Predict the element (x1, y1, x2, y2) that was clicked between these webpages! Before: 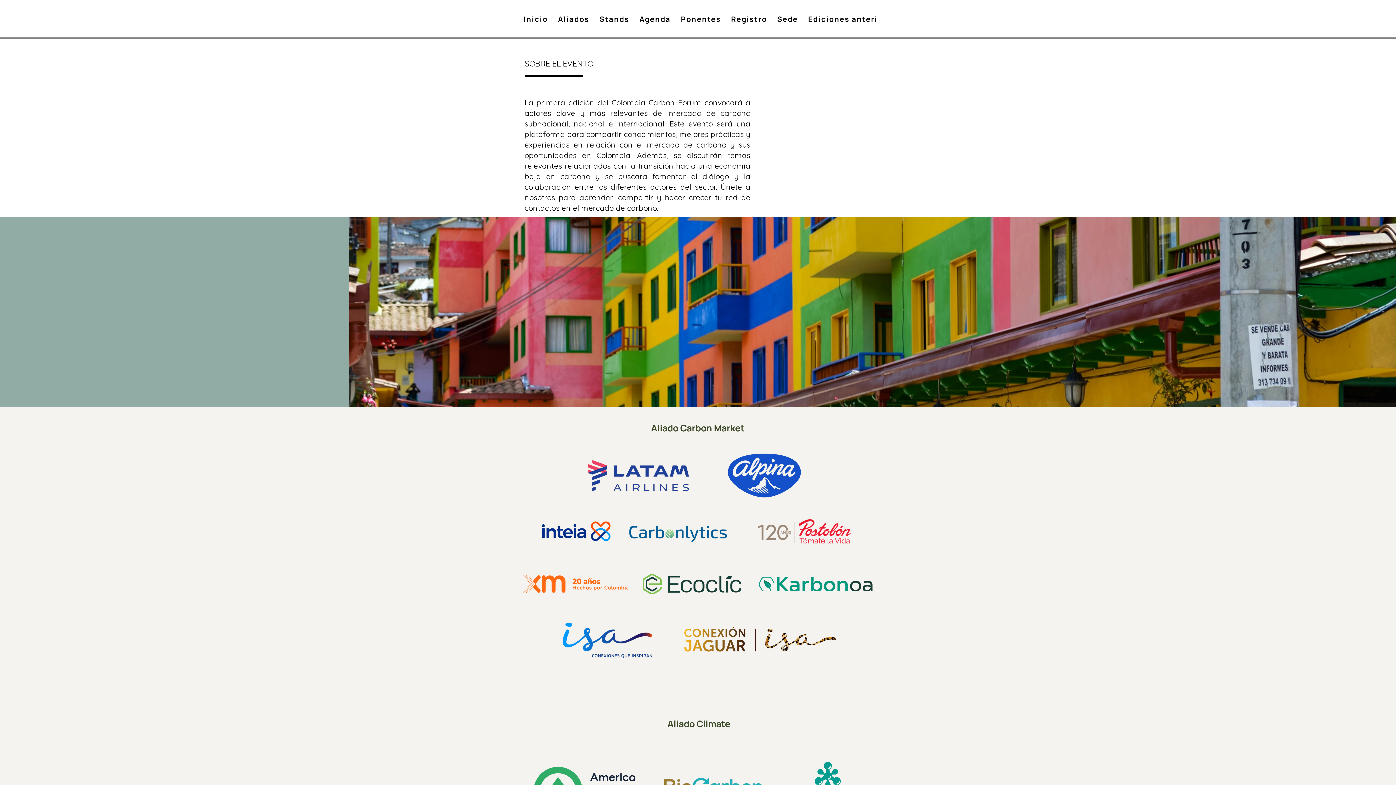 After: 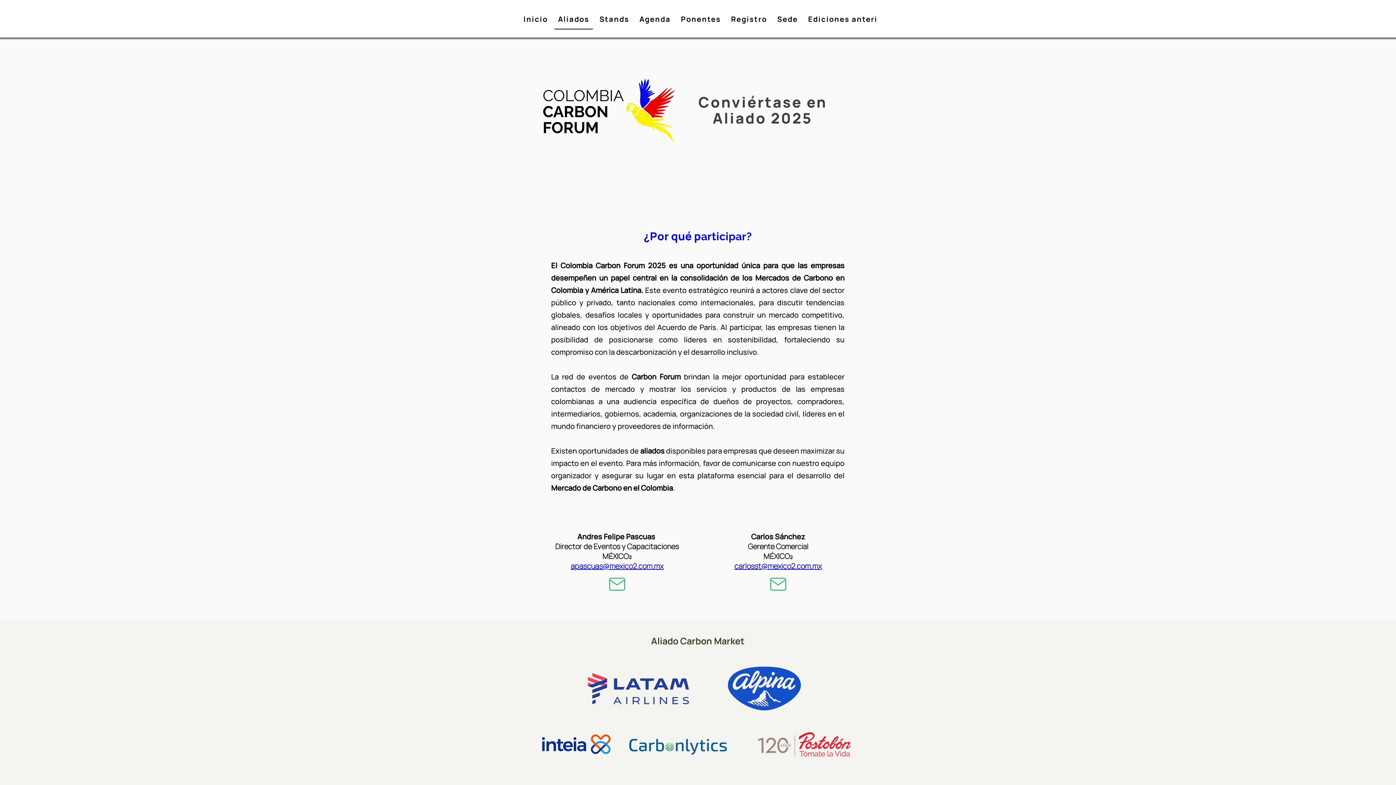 Action: label: Aliados bbox: (554, 9, 593, 29)